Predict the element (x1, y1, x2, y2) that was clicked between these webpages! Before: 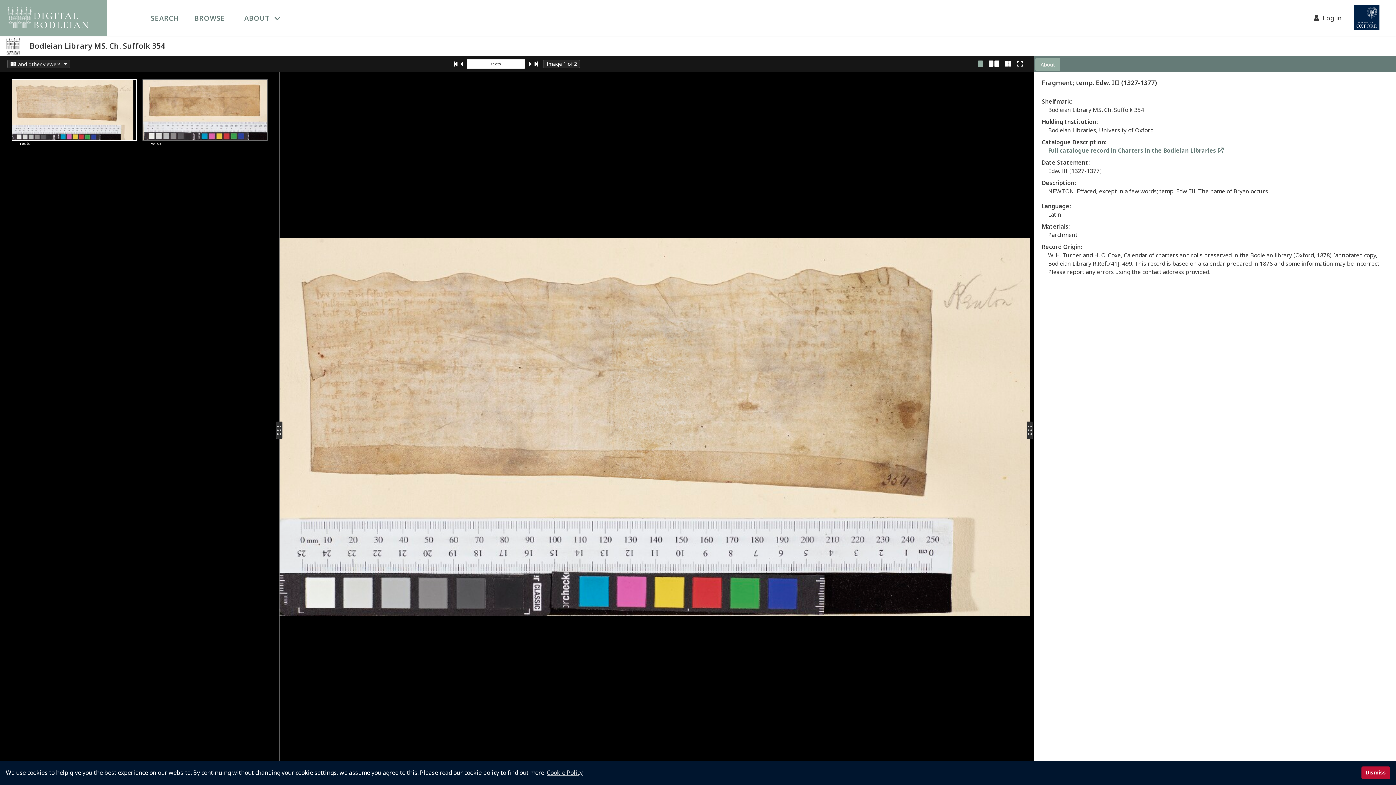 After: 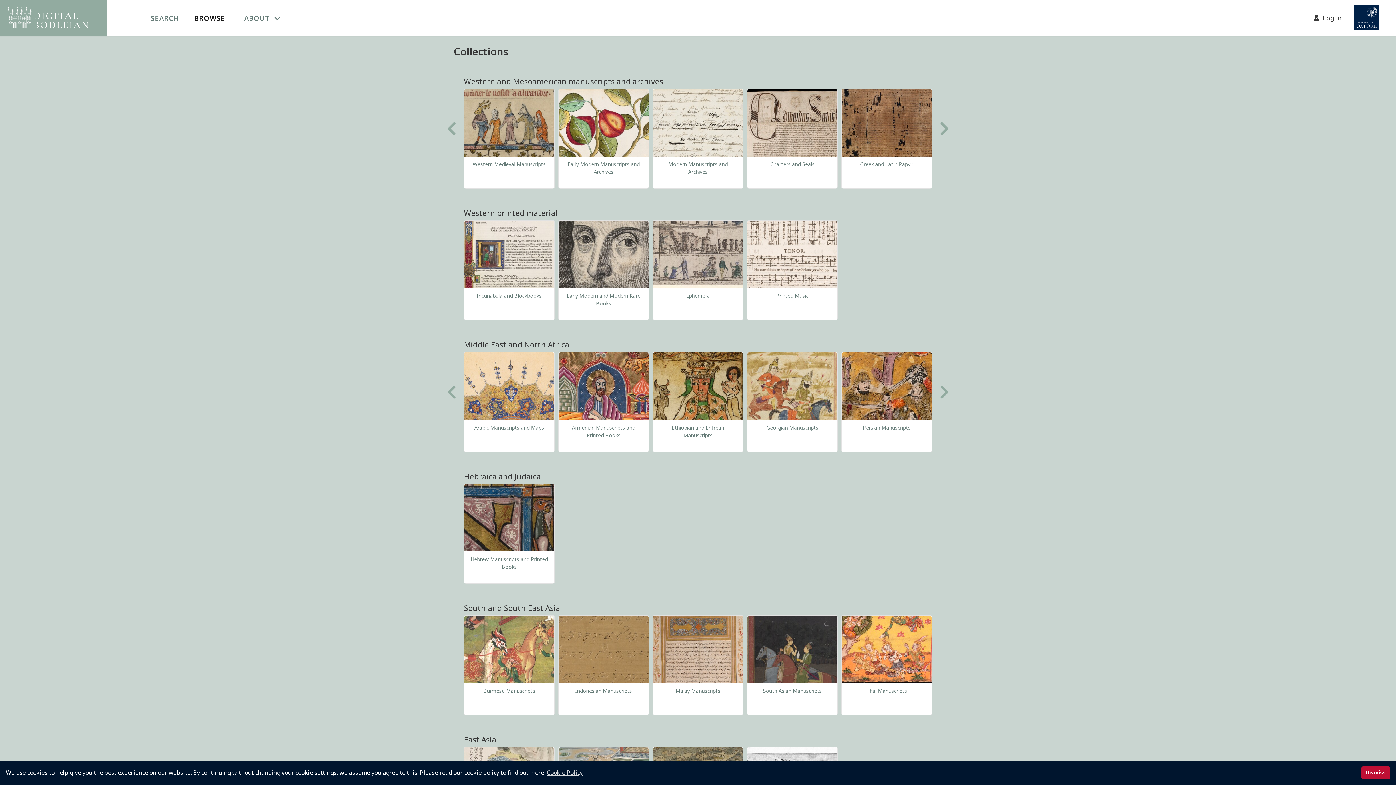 Action: label: BROWSE bbox: (186, 0, 232, 35)